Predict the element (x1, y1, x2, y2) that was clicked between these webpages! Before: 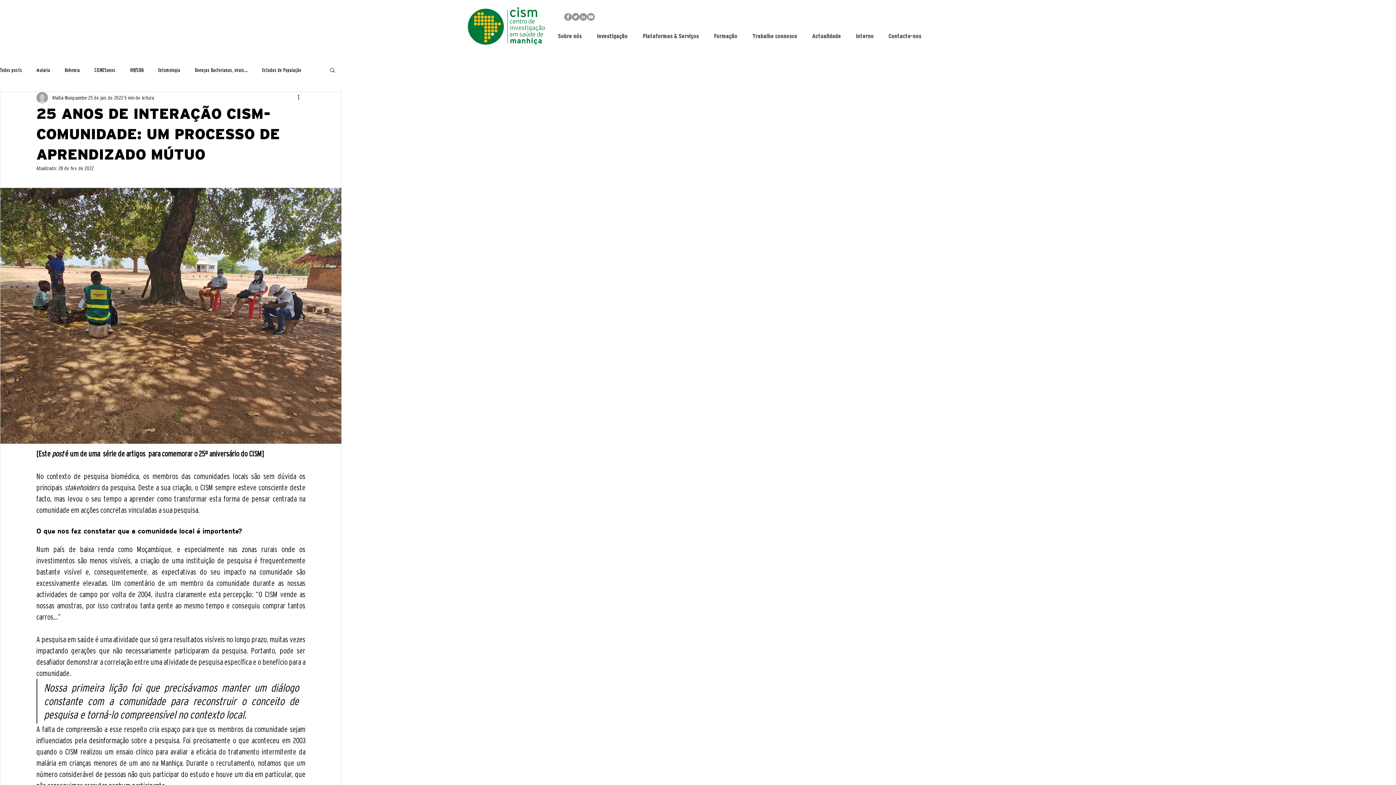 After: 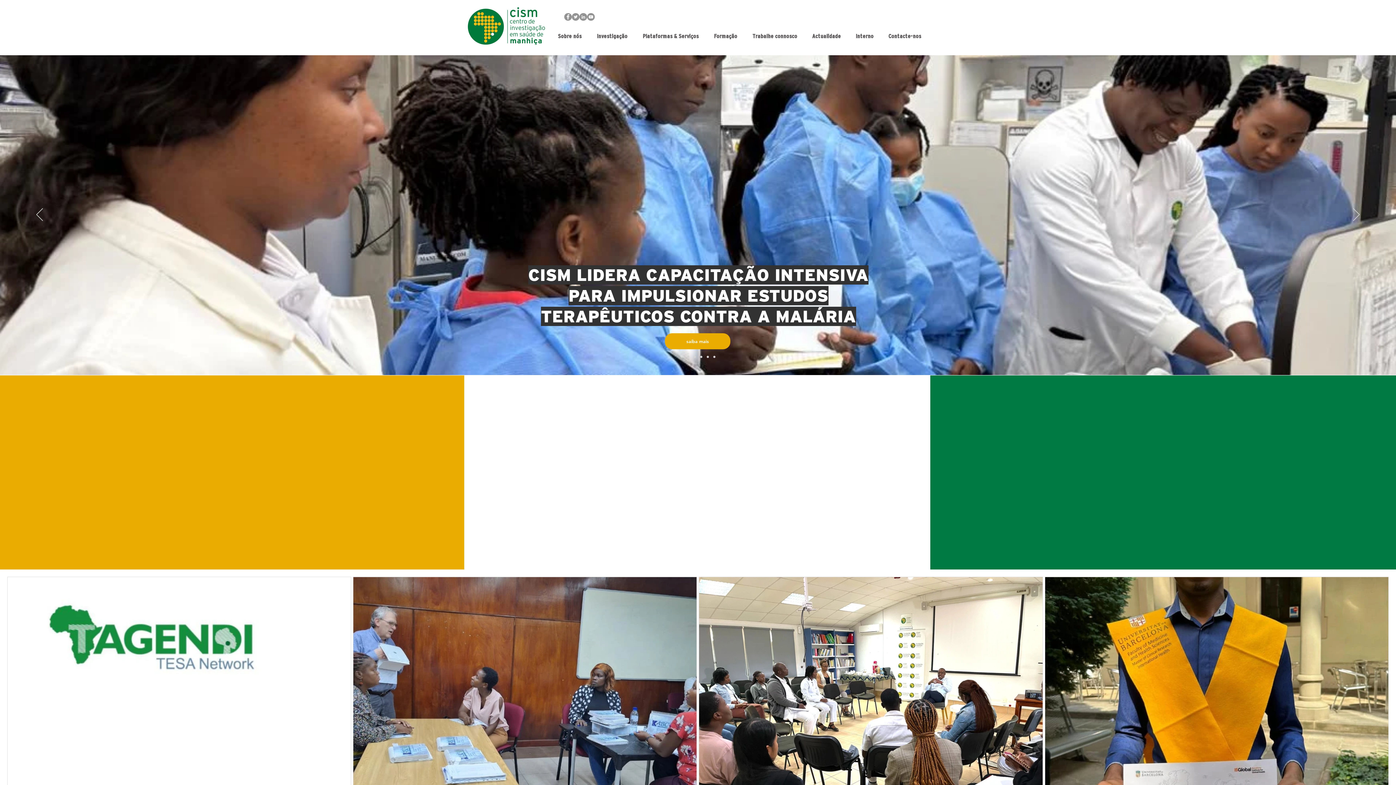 Action: bbox: (468, 7, 545, 44)